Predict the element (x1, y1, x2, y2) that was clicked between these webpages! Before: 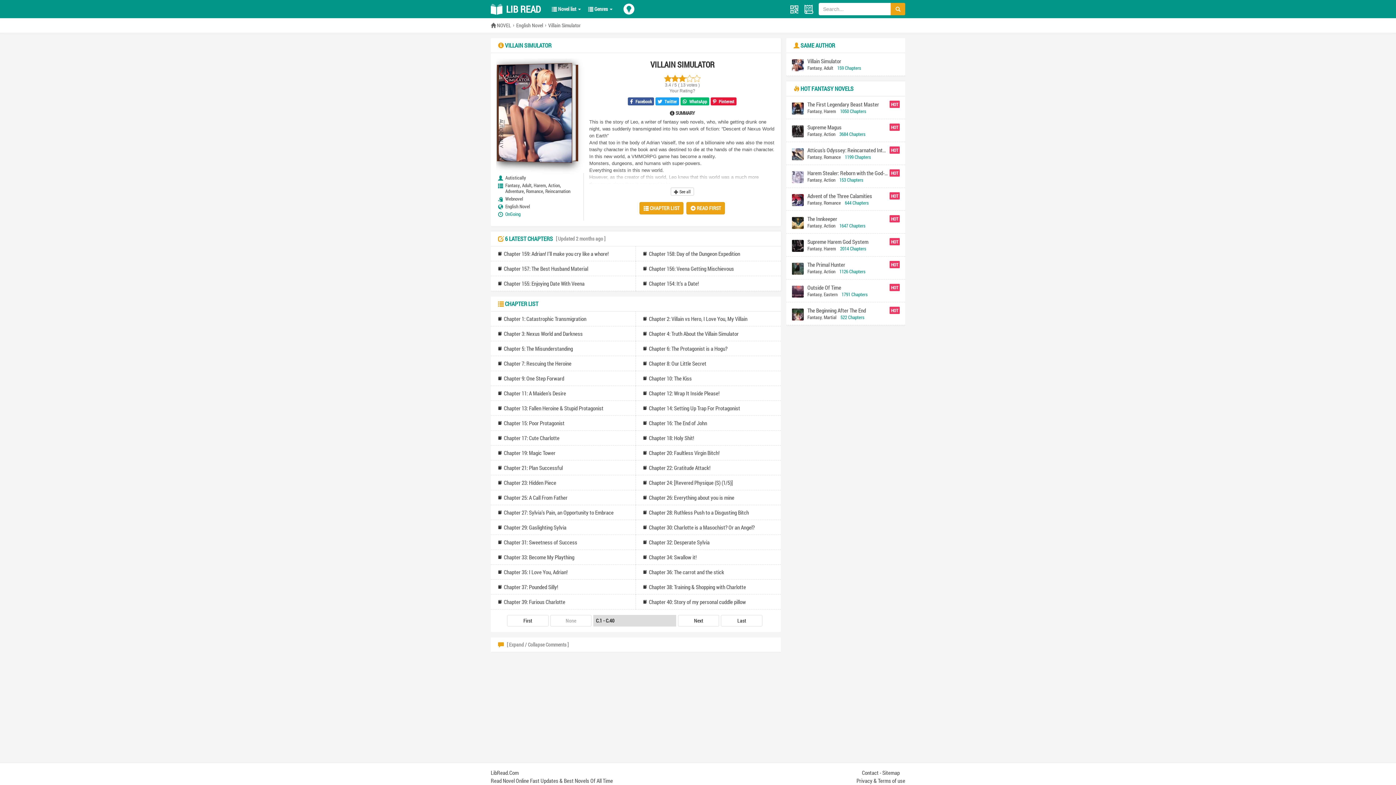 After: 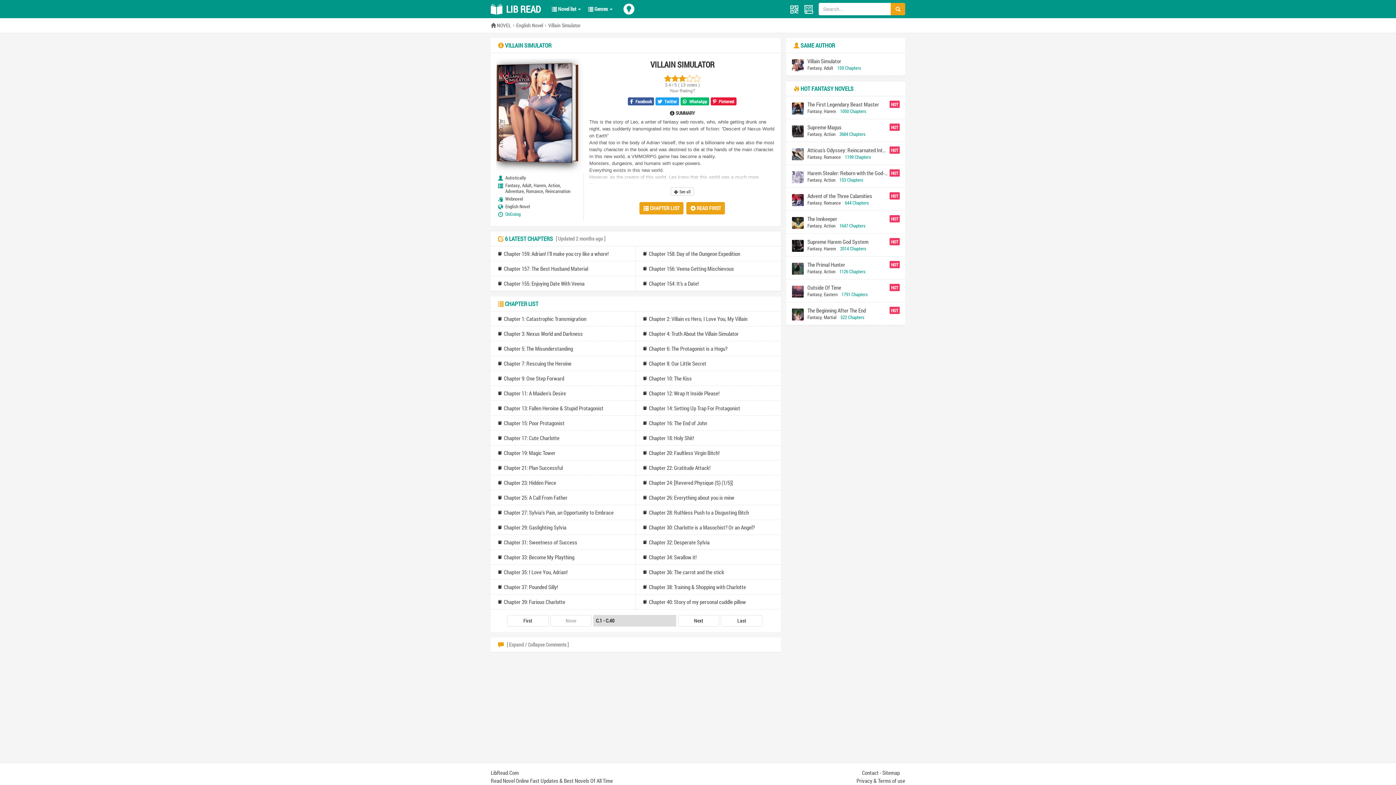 Action: bbox: (710, 97, 736, 105) label:  Pinterest